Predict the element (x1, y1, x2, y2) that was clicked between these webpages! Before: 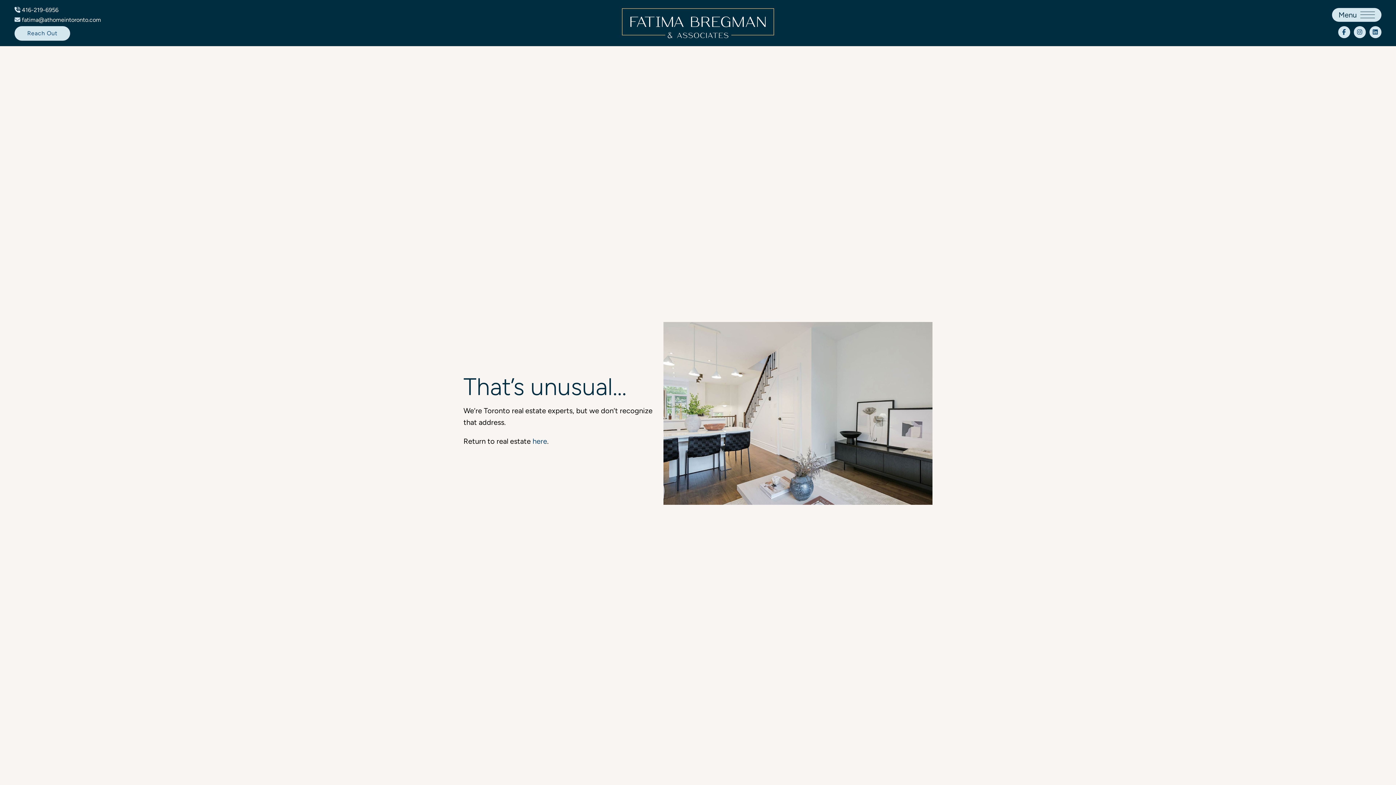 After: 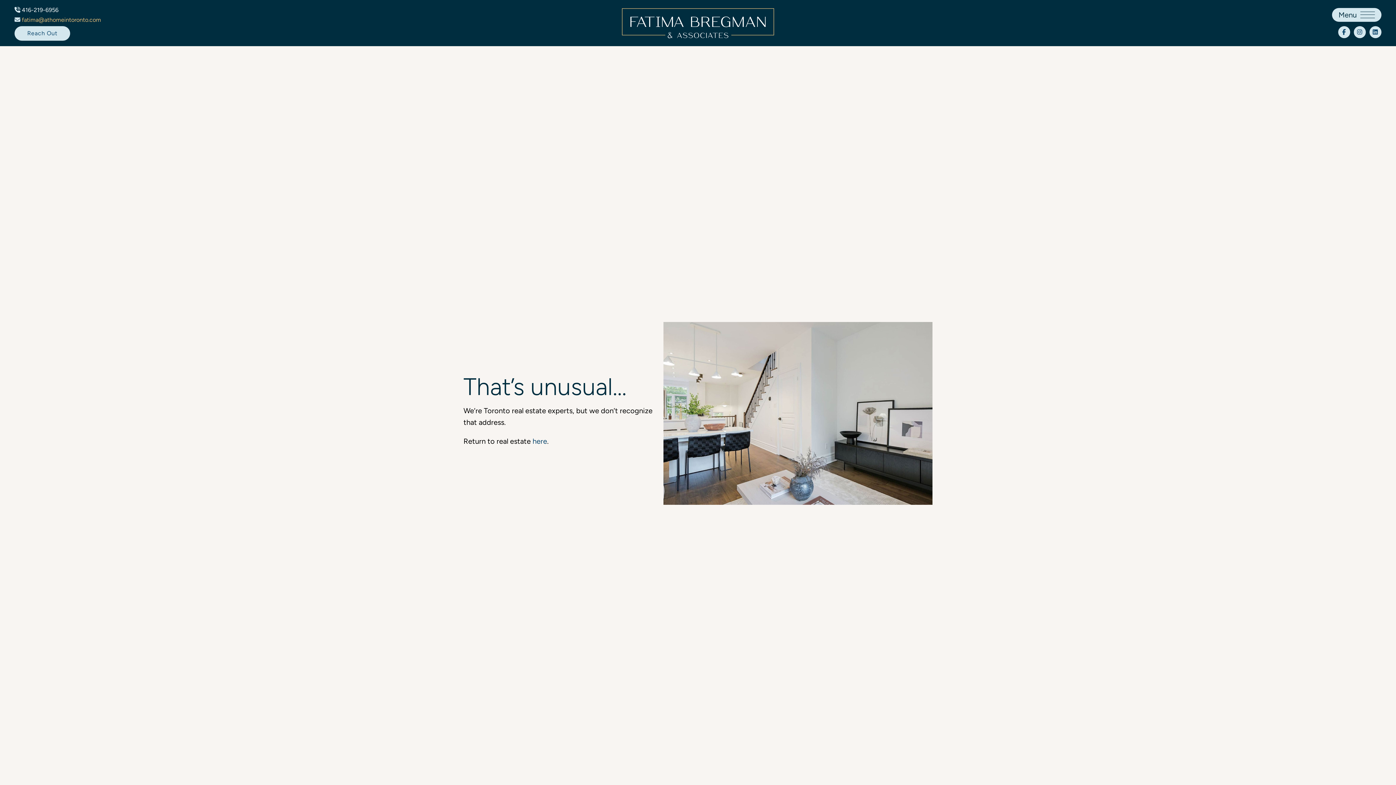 Action: bbox: (14, 15, 463, 24) label:  fatima@athomeintoronto.com